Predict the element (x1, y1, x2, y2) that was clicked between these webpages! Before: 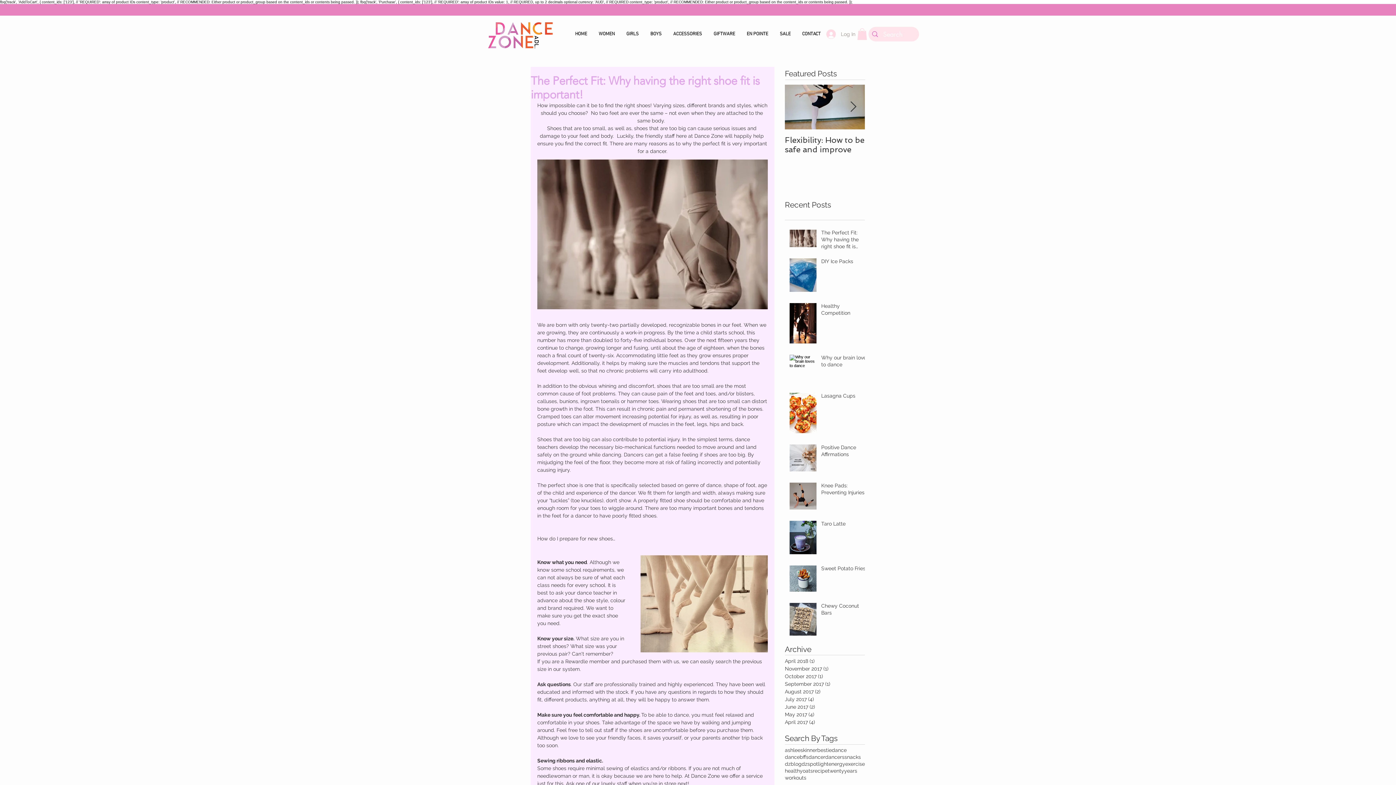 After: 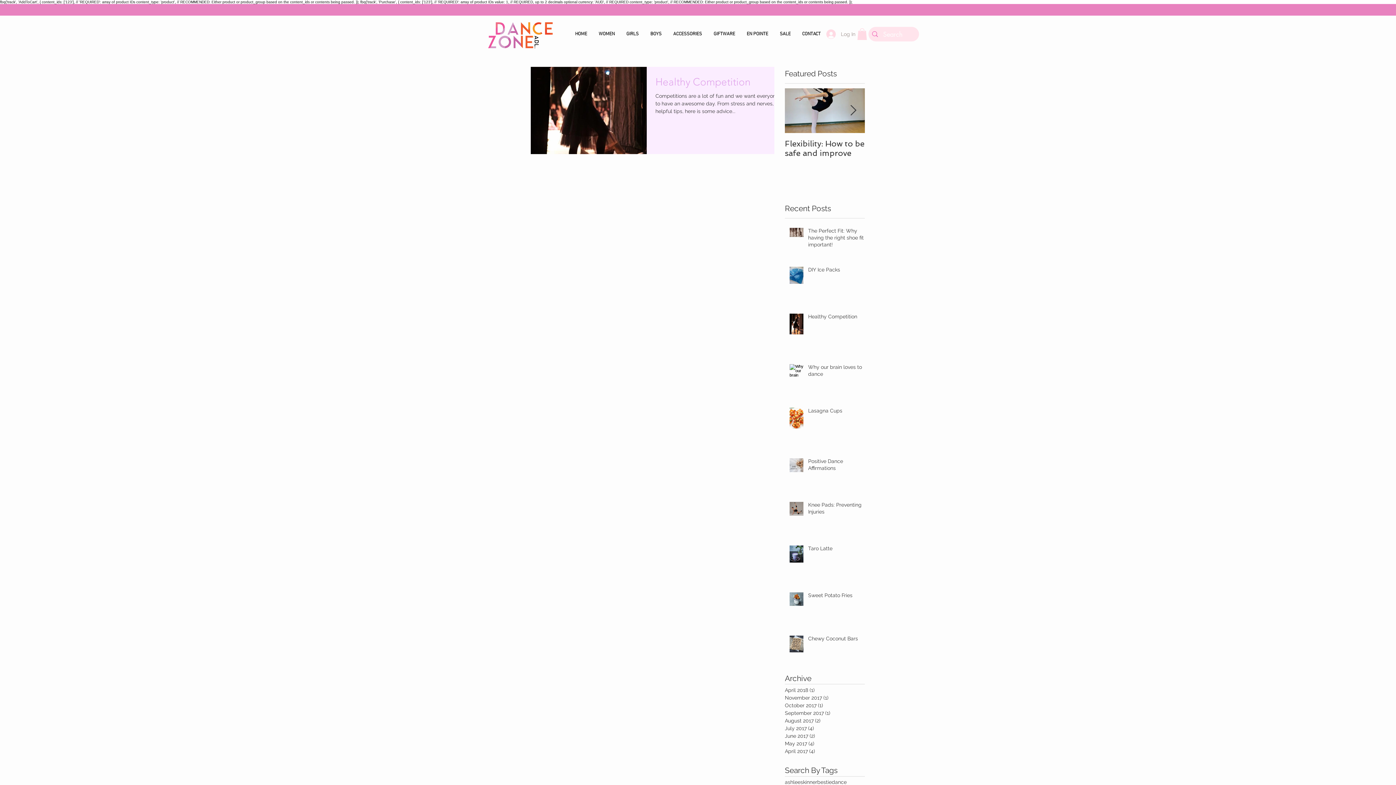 Action: bbox: (785, 673, 861, 680) label: October 2017 (1)
1 post